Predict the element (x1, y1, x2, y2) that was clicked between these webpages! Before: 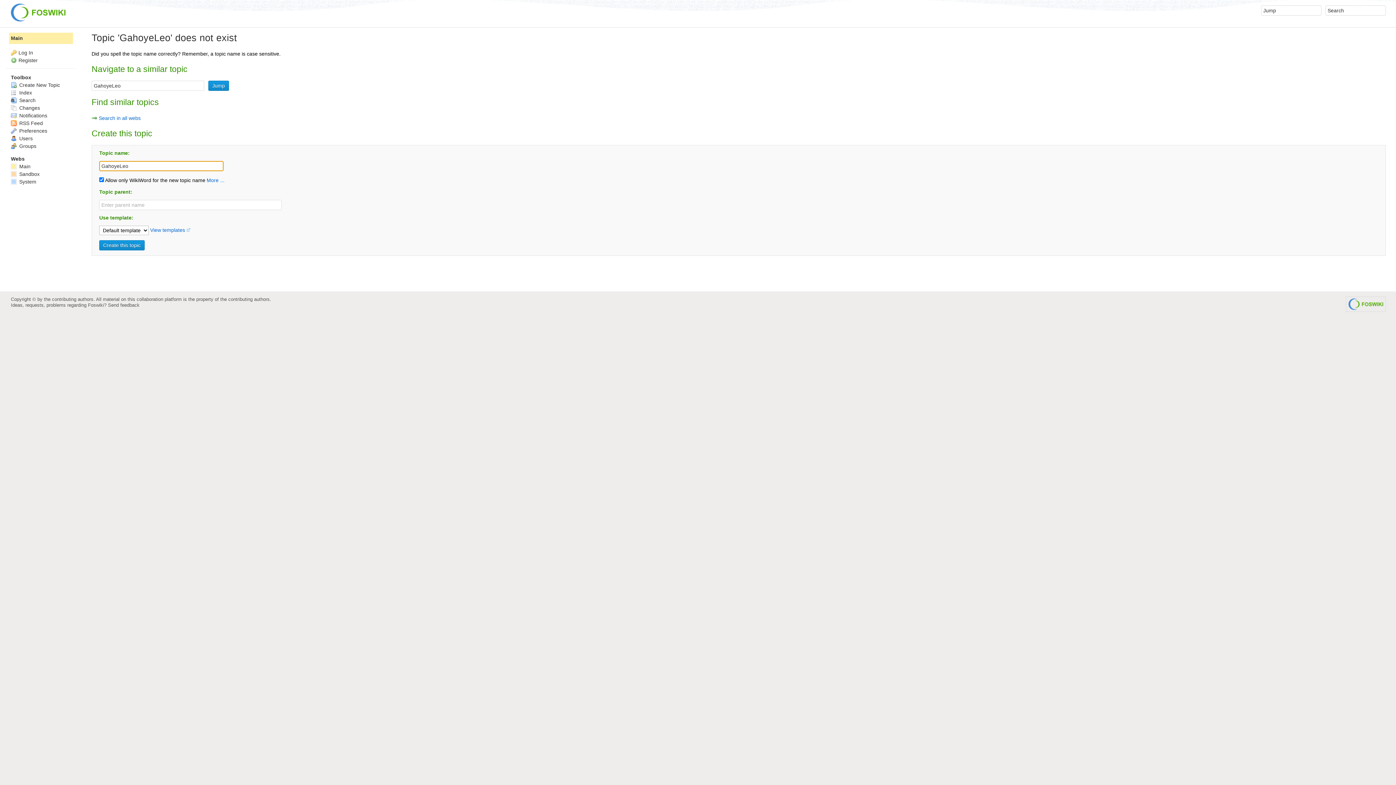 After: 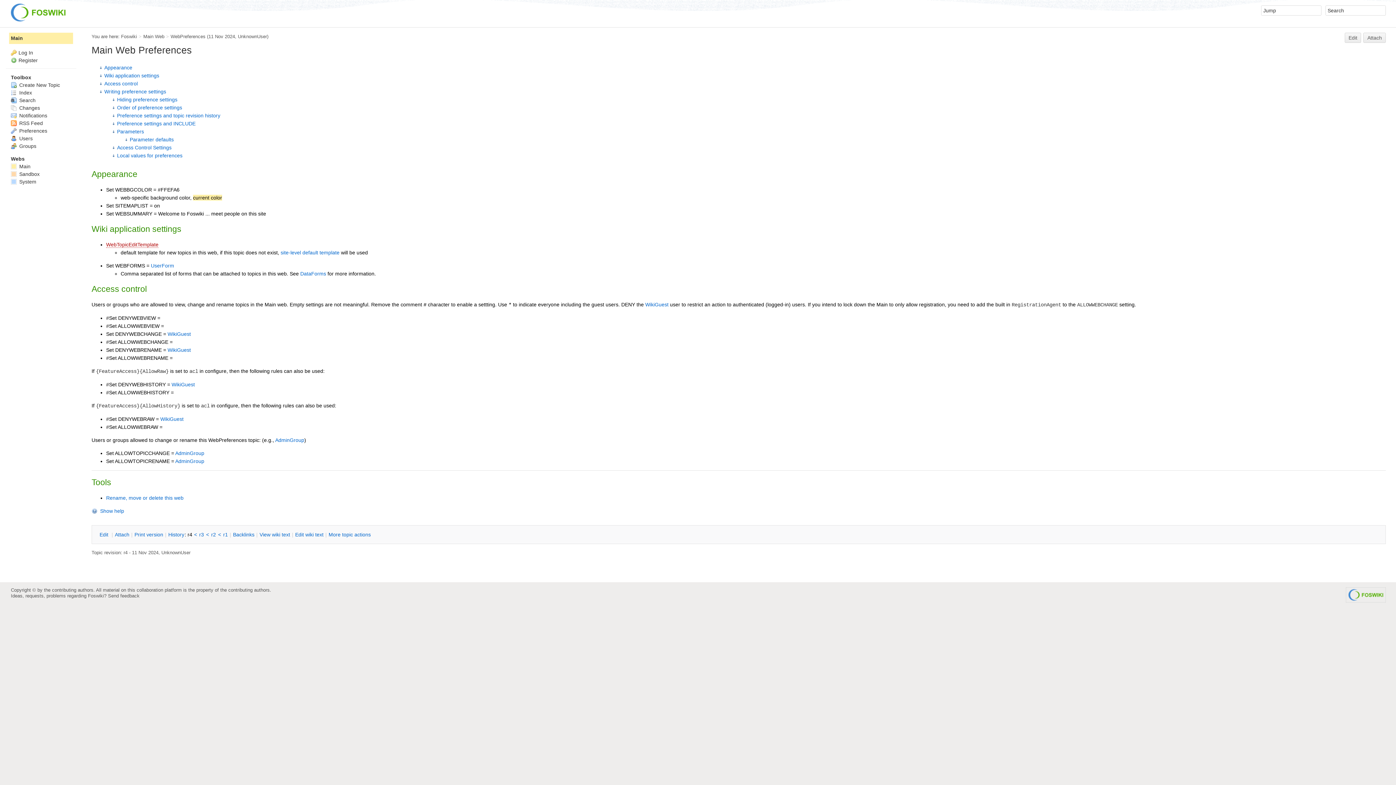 Action: label:  Preferences bbox: (10, 127, 47, 133)